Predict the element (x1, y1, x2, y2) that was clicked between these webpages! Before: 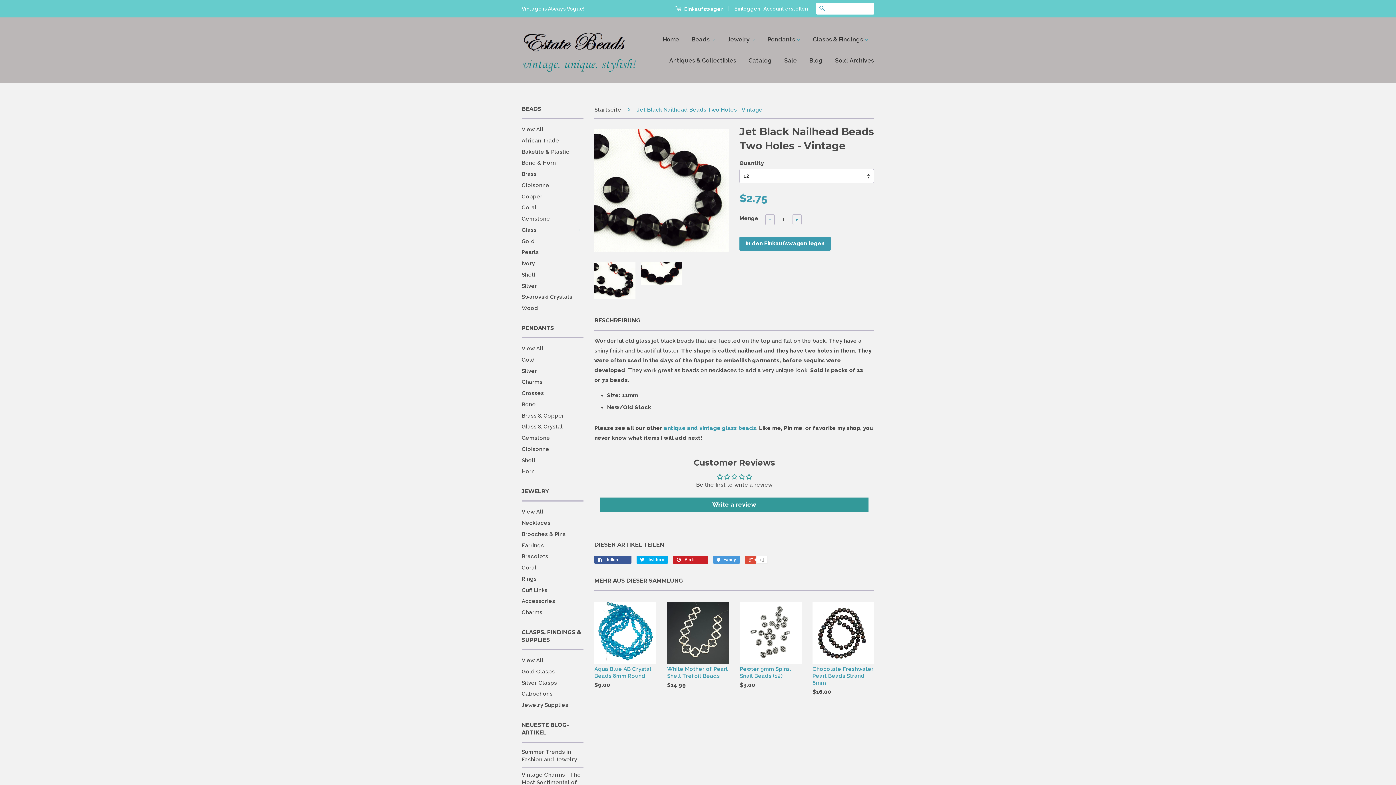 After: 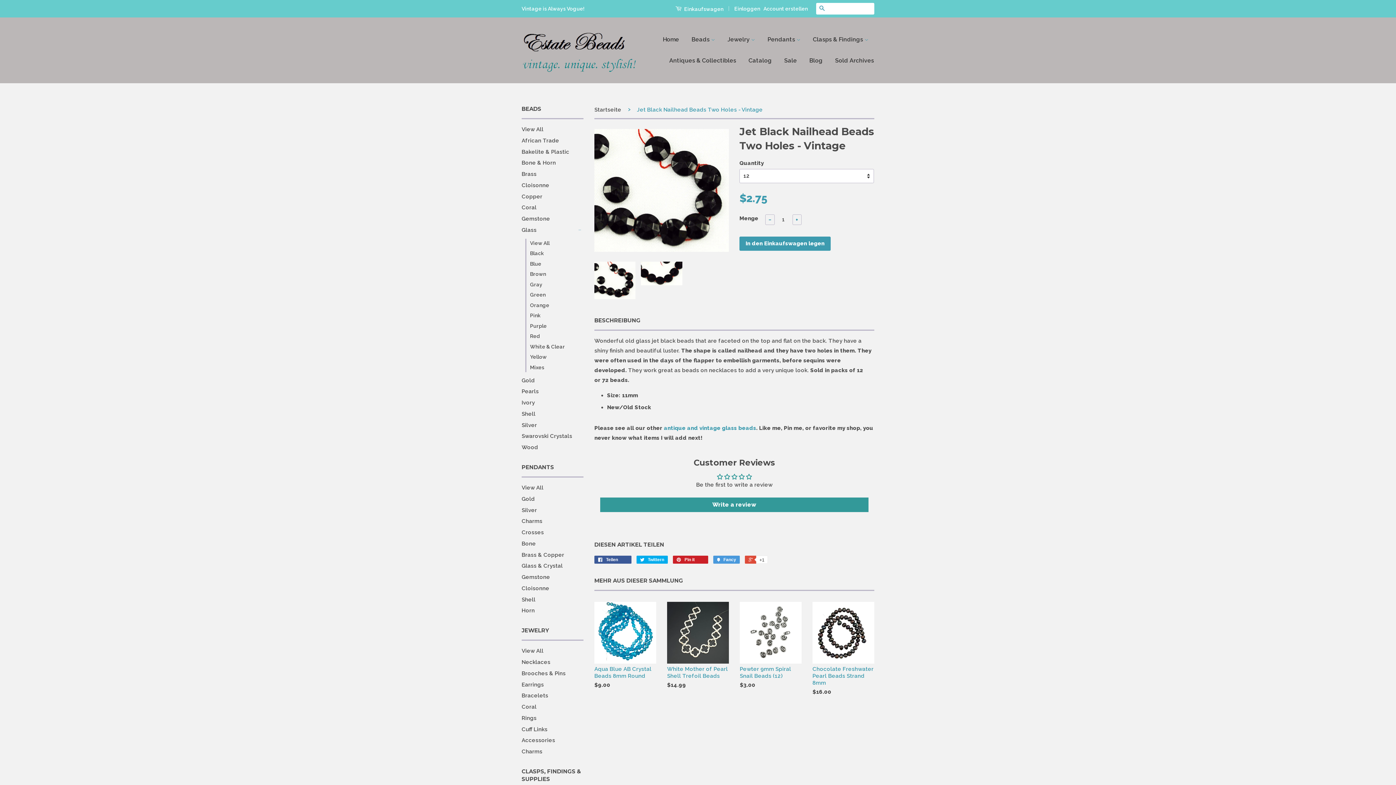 Action: label: + bbox: (576, 226, 583, 233)